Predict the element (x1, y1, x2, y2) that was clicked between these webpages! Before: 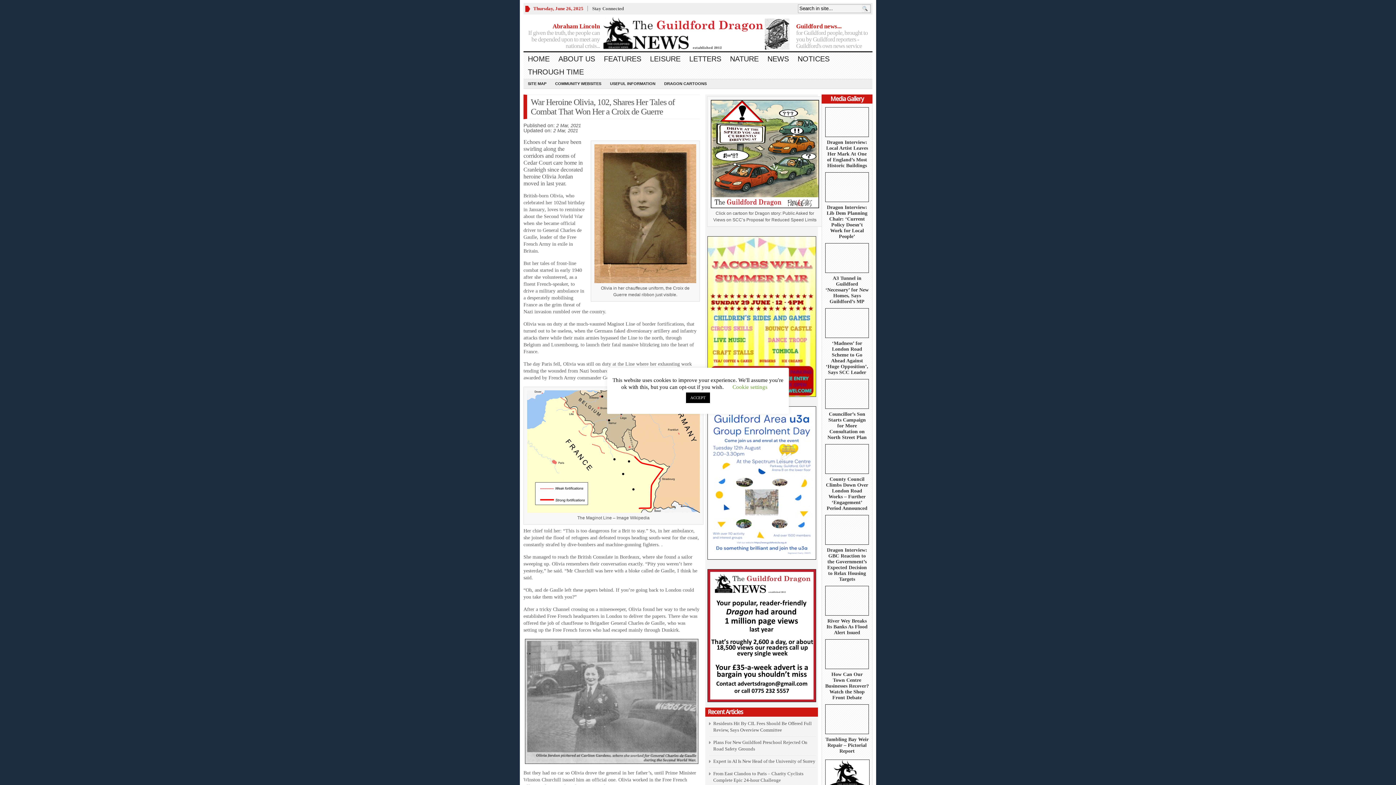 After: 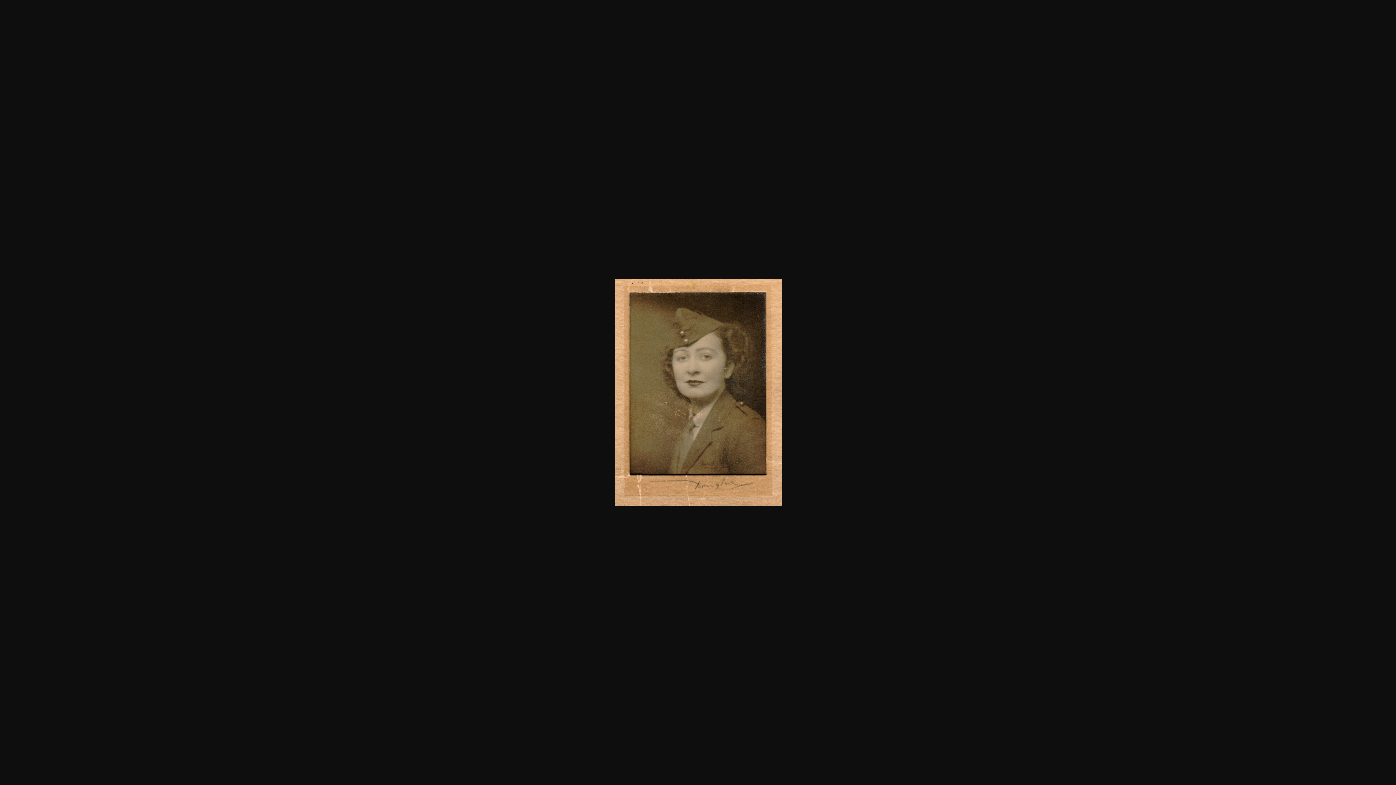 Action: bbox: (592, 278, 698, 284)